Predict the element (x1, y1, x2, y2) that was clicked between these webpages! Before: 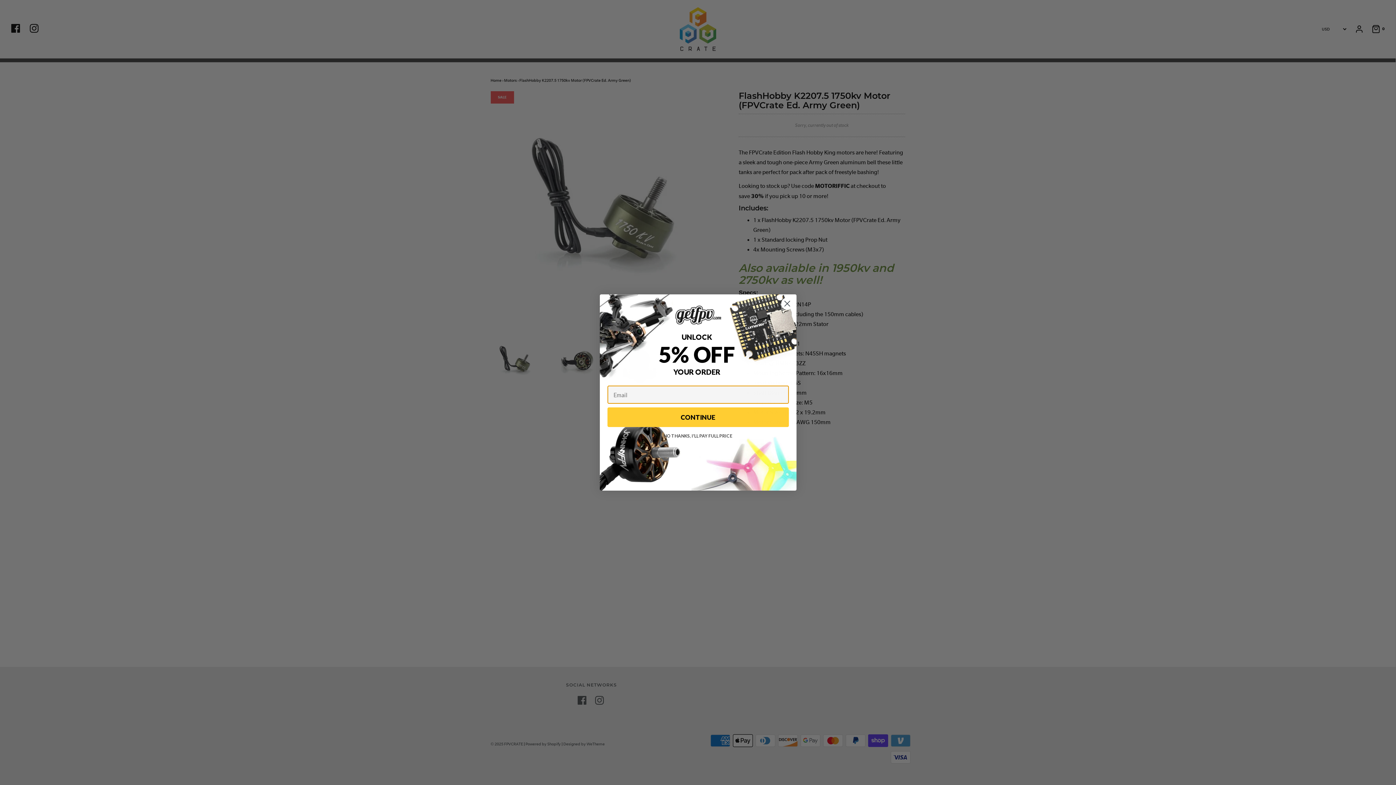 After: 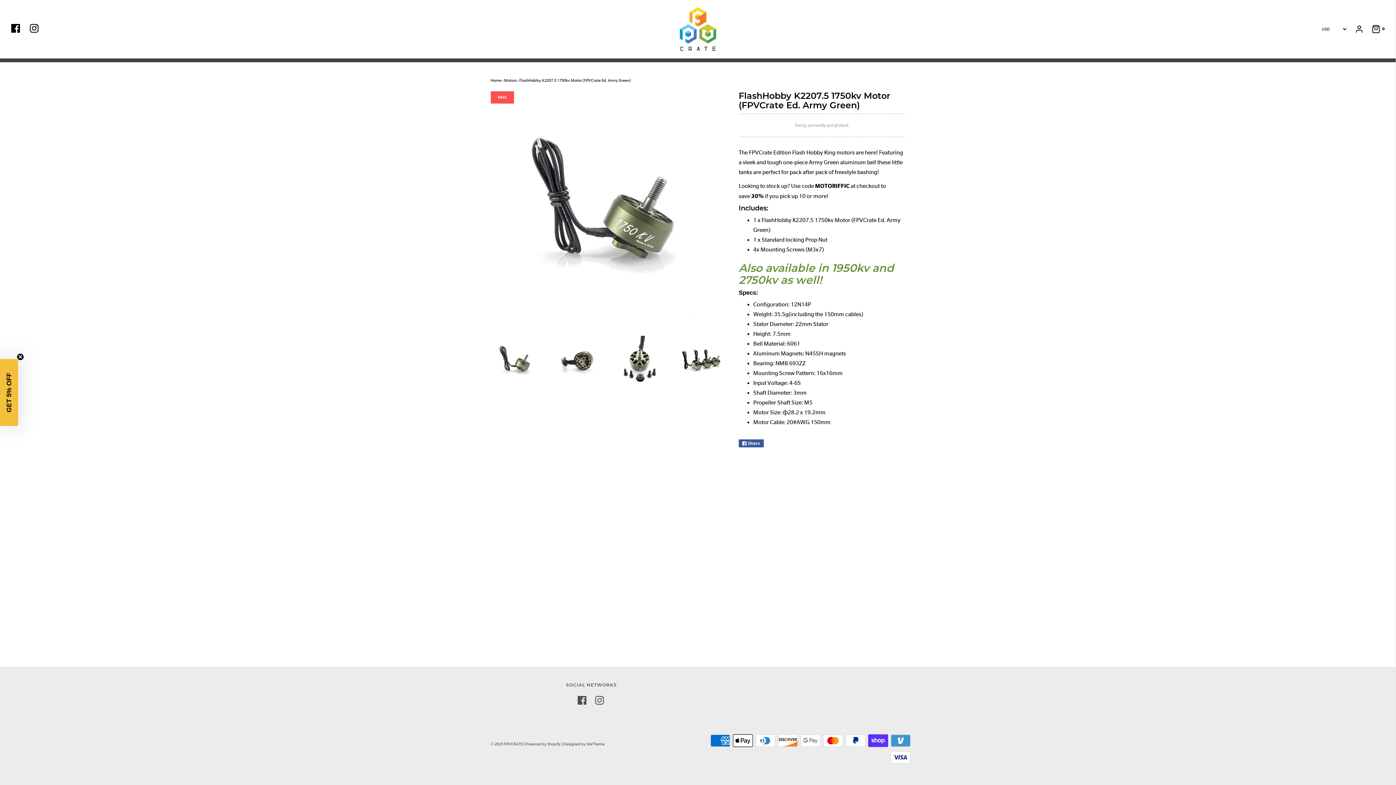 Action: label: NO THANKS, I'LL PAY FULL PRICE bbox: (607, 430, 788, 441)